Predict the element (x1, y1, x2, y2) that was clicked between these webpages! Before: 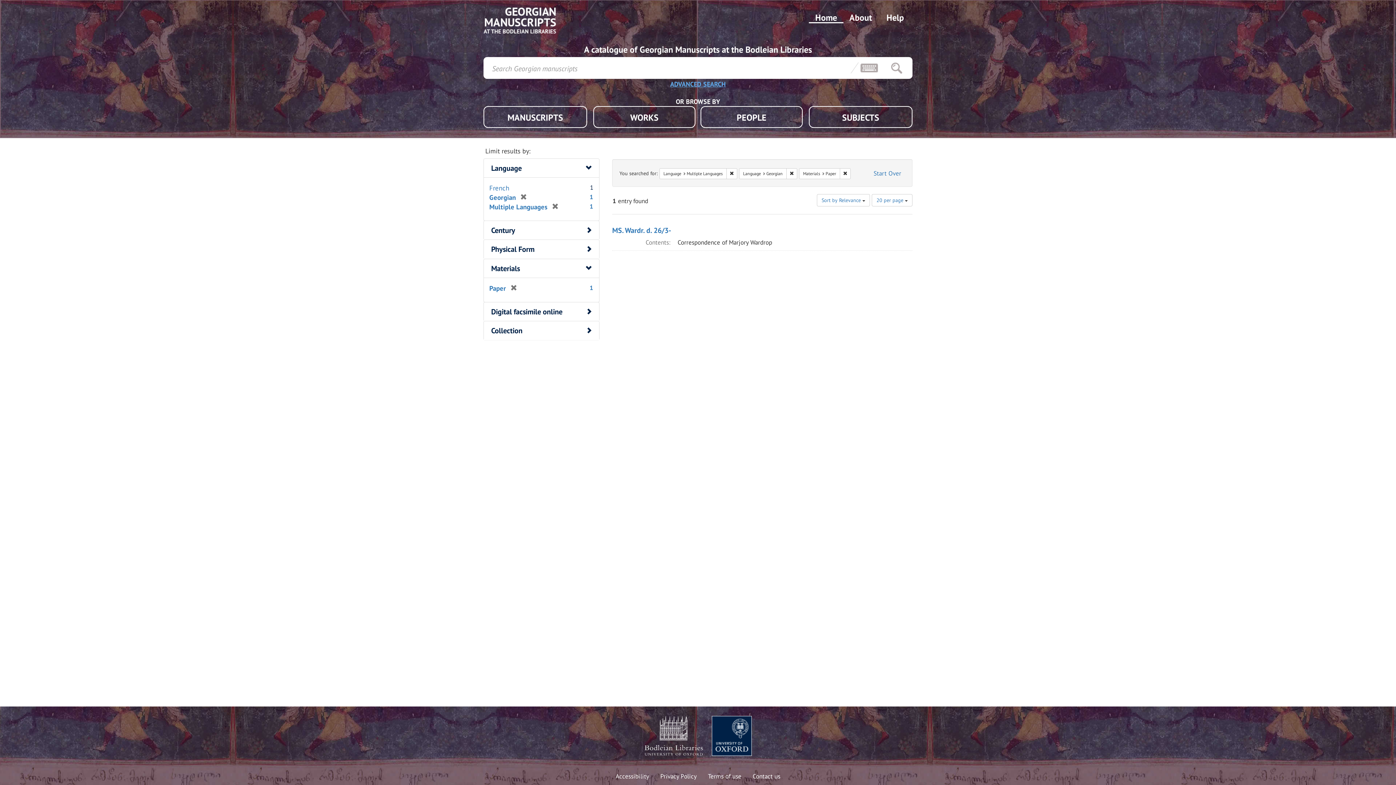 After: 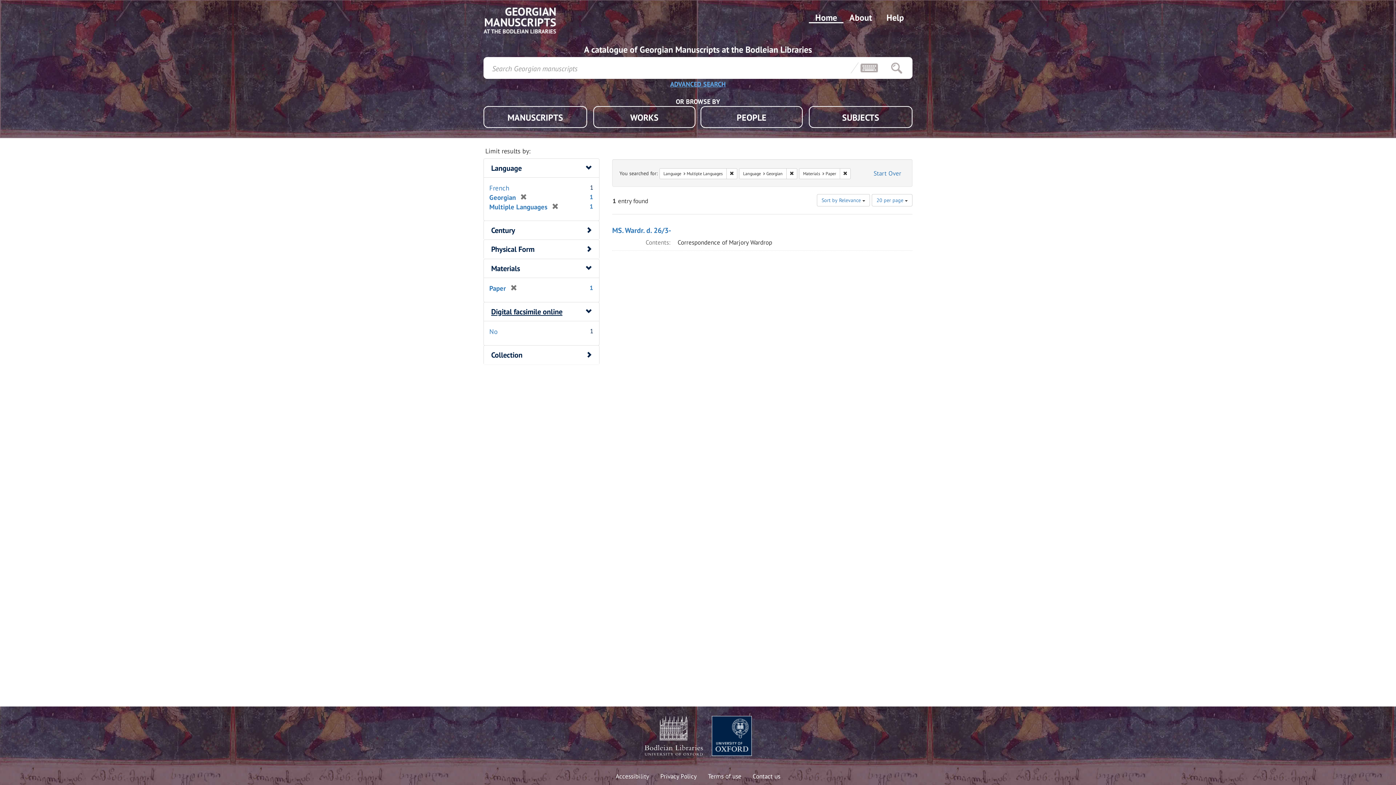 Action: bbox: (491, 306, 562, 316) label: Digital facsimile online